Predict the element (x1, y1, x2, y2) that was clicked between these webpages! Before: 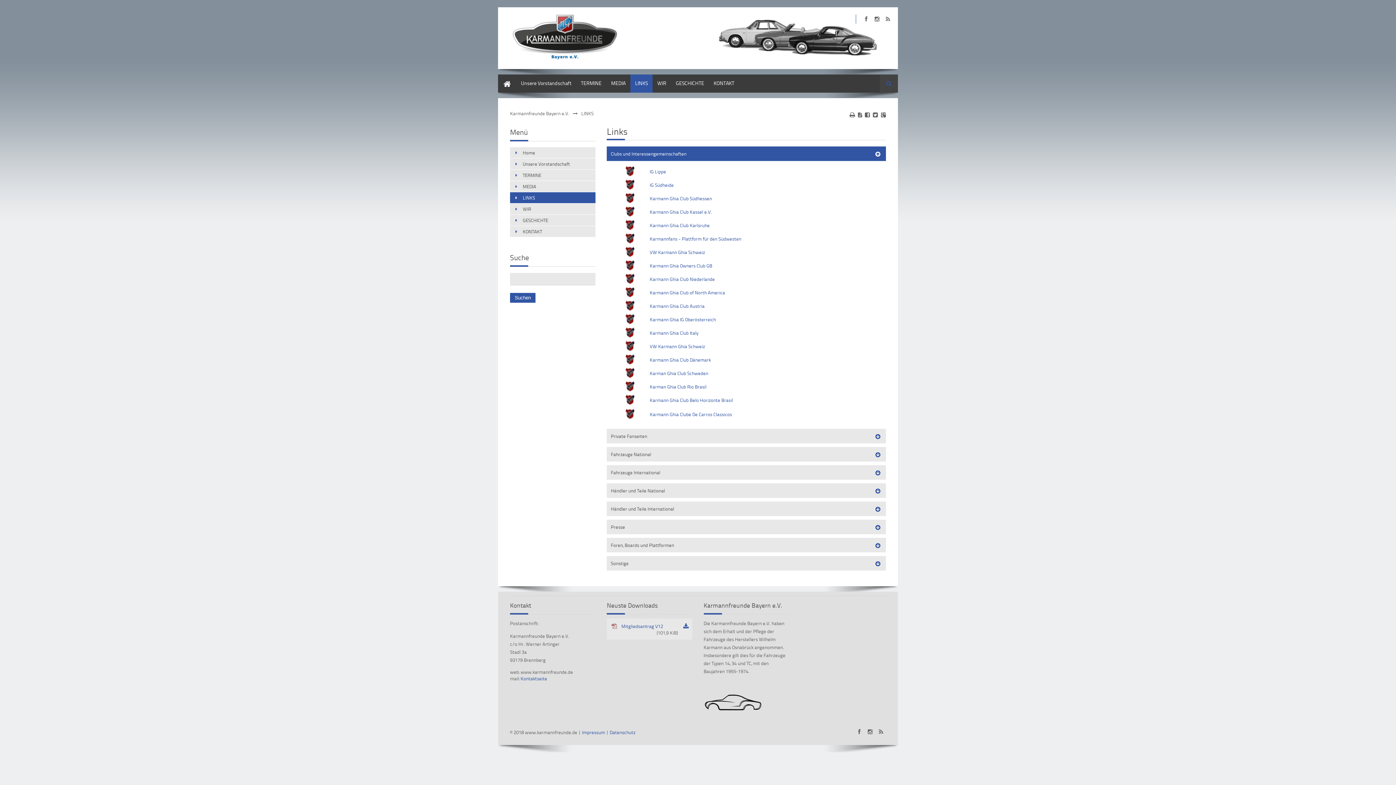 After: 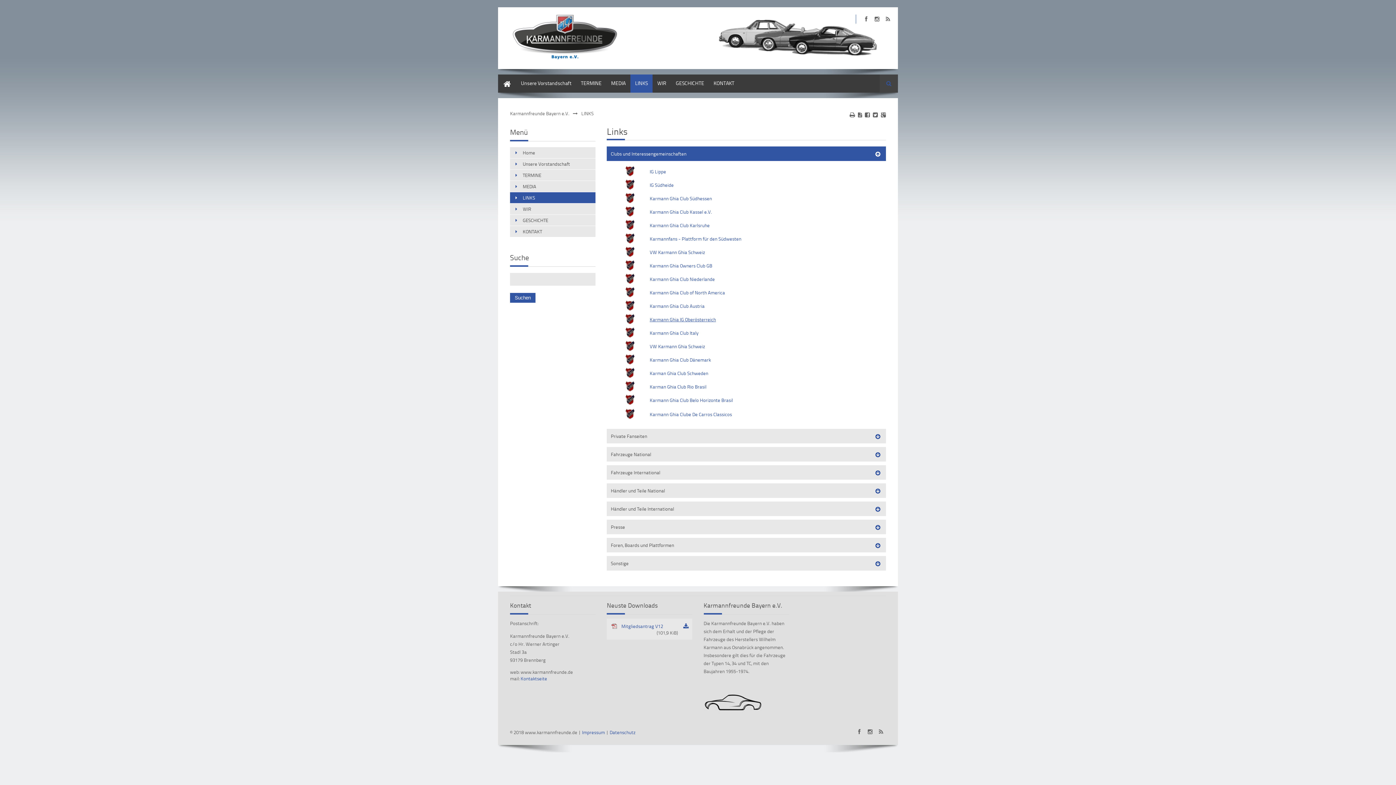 Action: bbox: (649, 316, 716, 322) label: Karmann Ghia IG Oberösterreich